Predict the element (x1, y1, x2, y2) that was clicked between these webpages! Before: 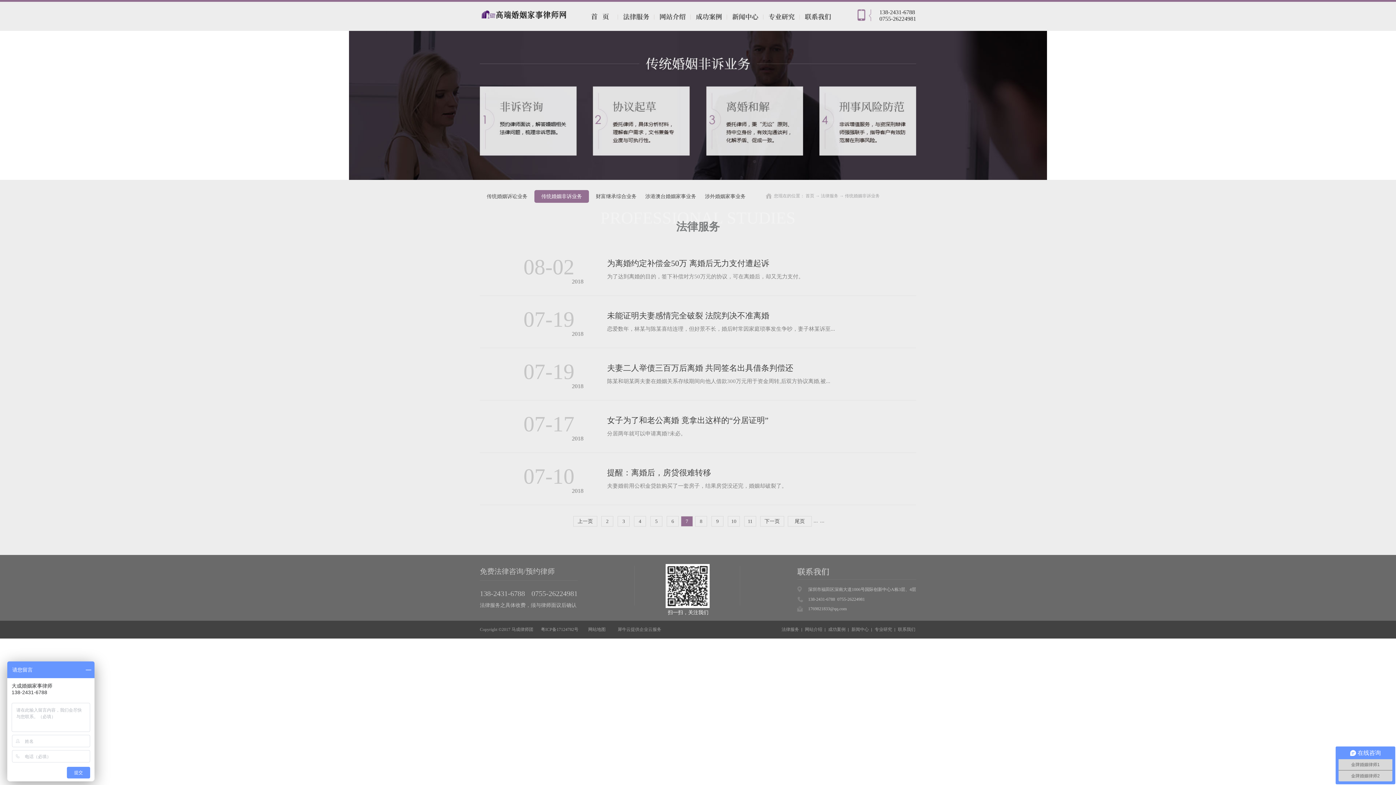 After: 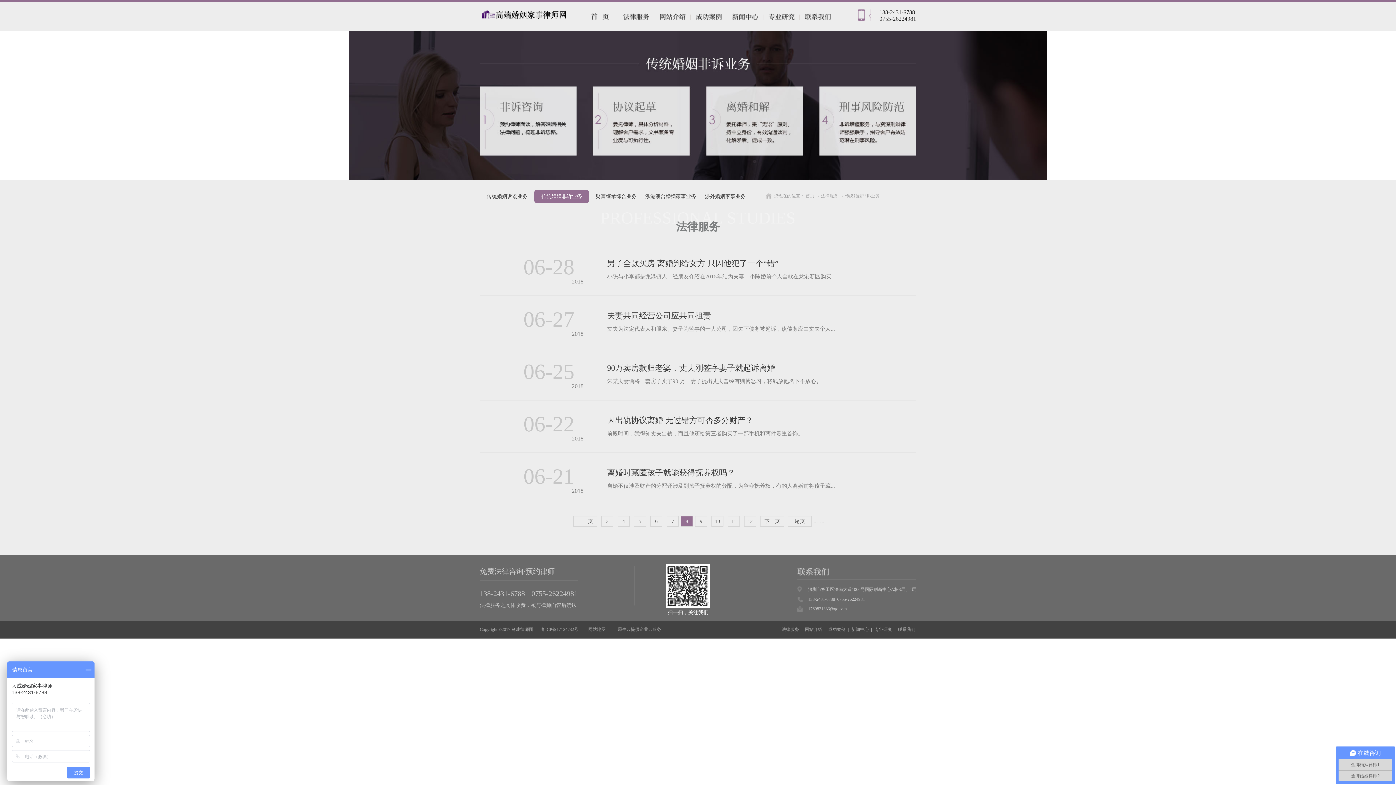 Action: label: 8 bbox: (700, 518, 702, 524)